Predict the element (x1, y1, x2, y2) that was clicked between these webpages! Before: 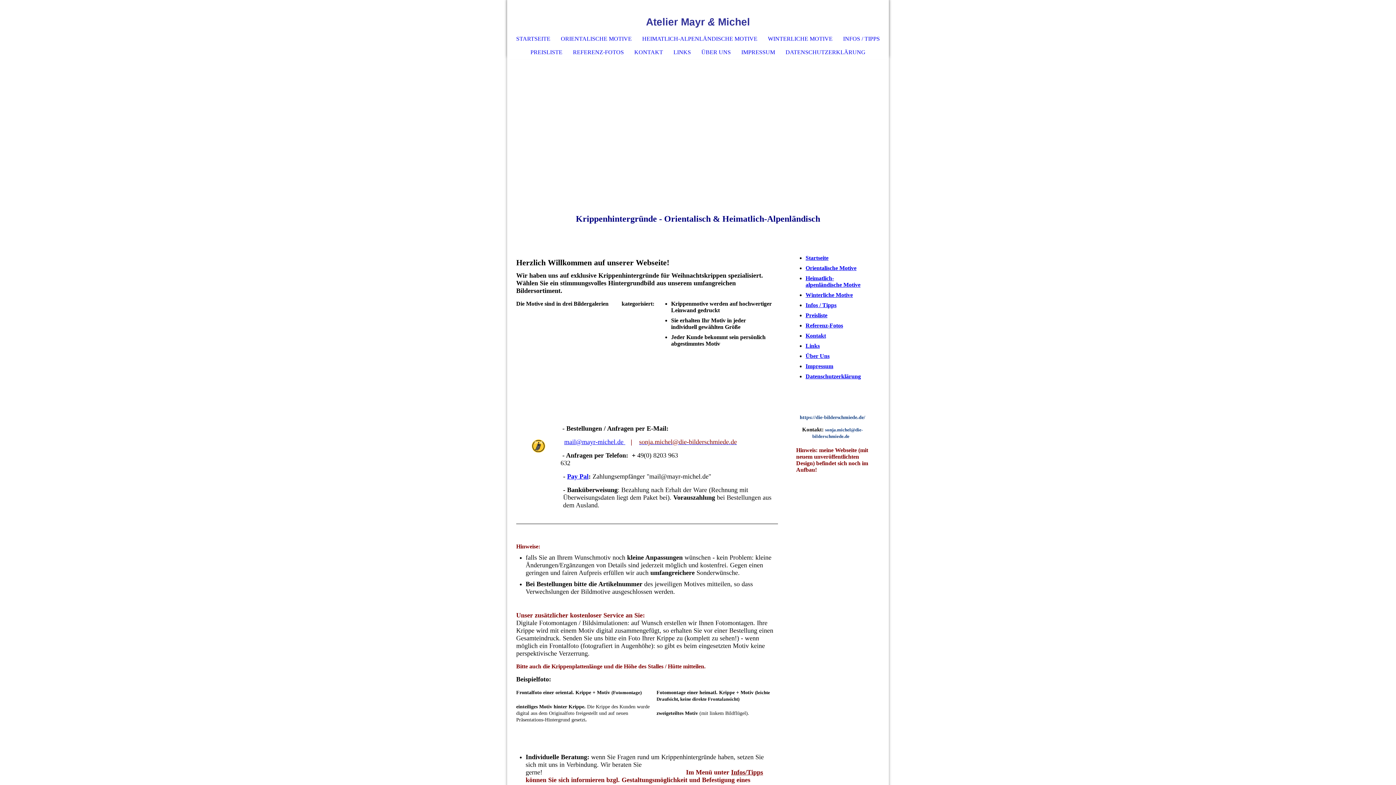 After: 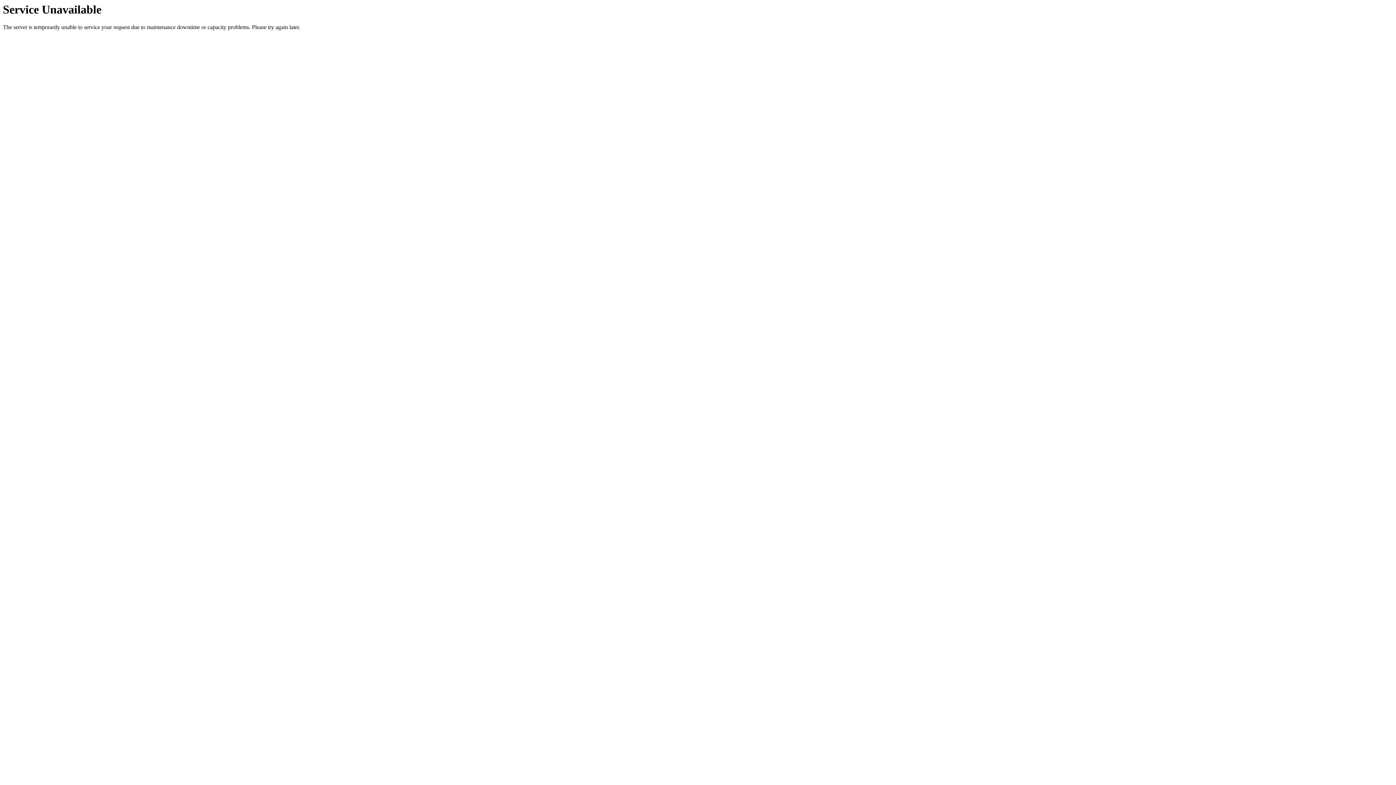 Action: label: KONTAKT bbox: (629, 46, 668, 58)